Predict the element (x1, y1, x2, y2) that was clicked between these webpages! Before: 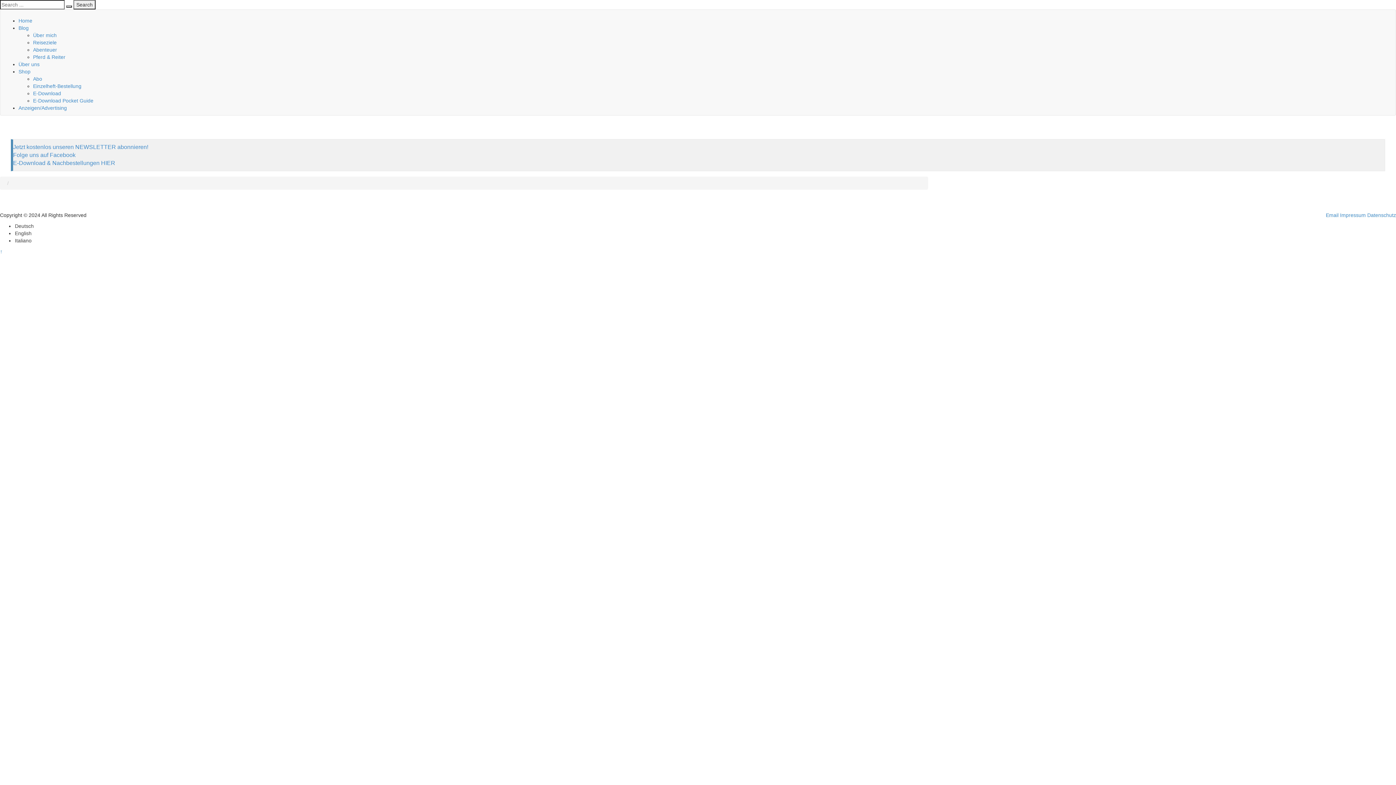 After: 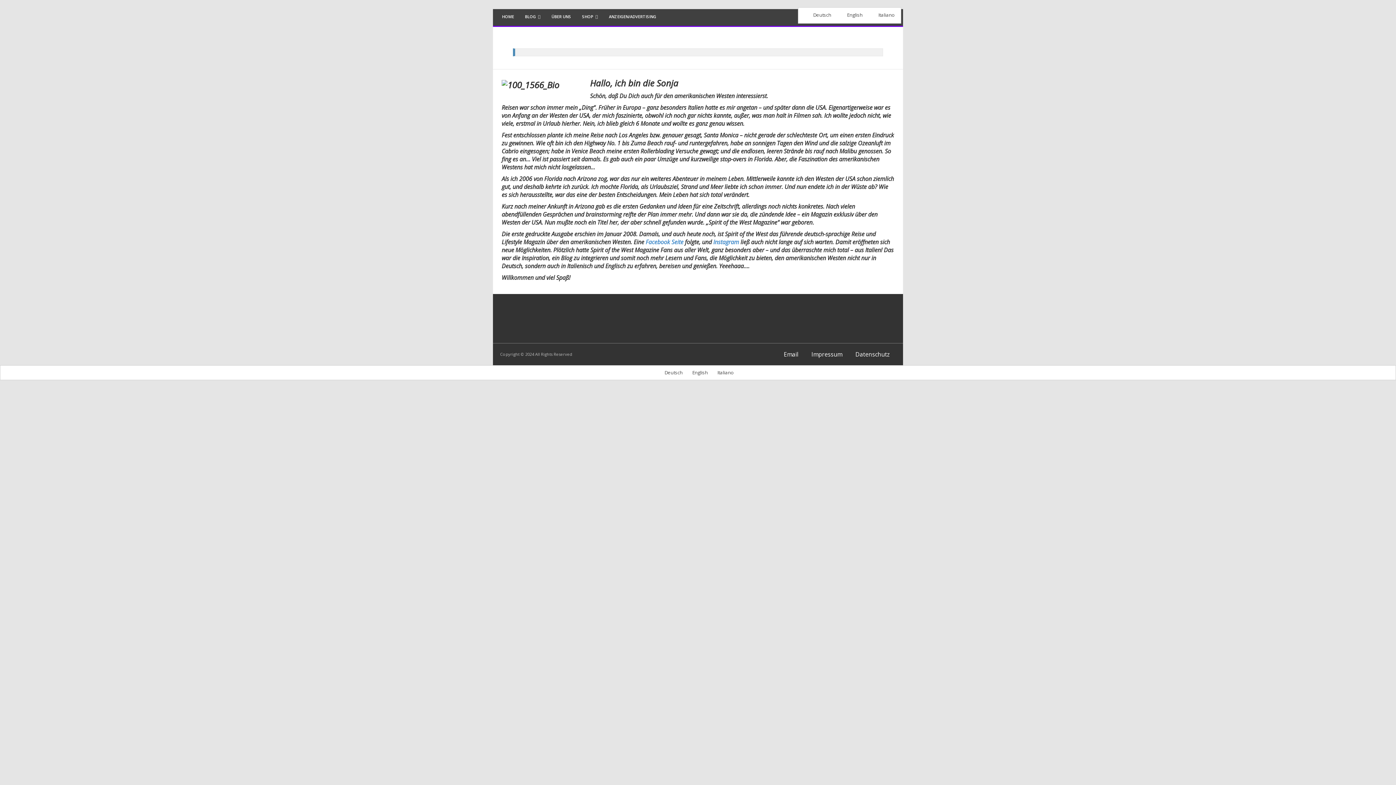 Action: bbox: (33, 32, 56, 38) label: Über mich